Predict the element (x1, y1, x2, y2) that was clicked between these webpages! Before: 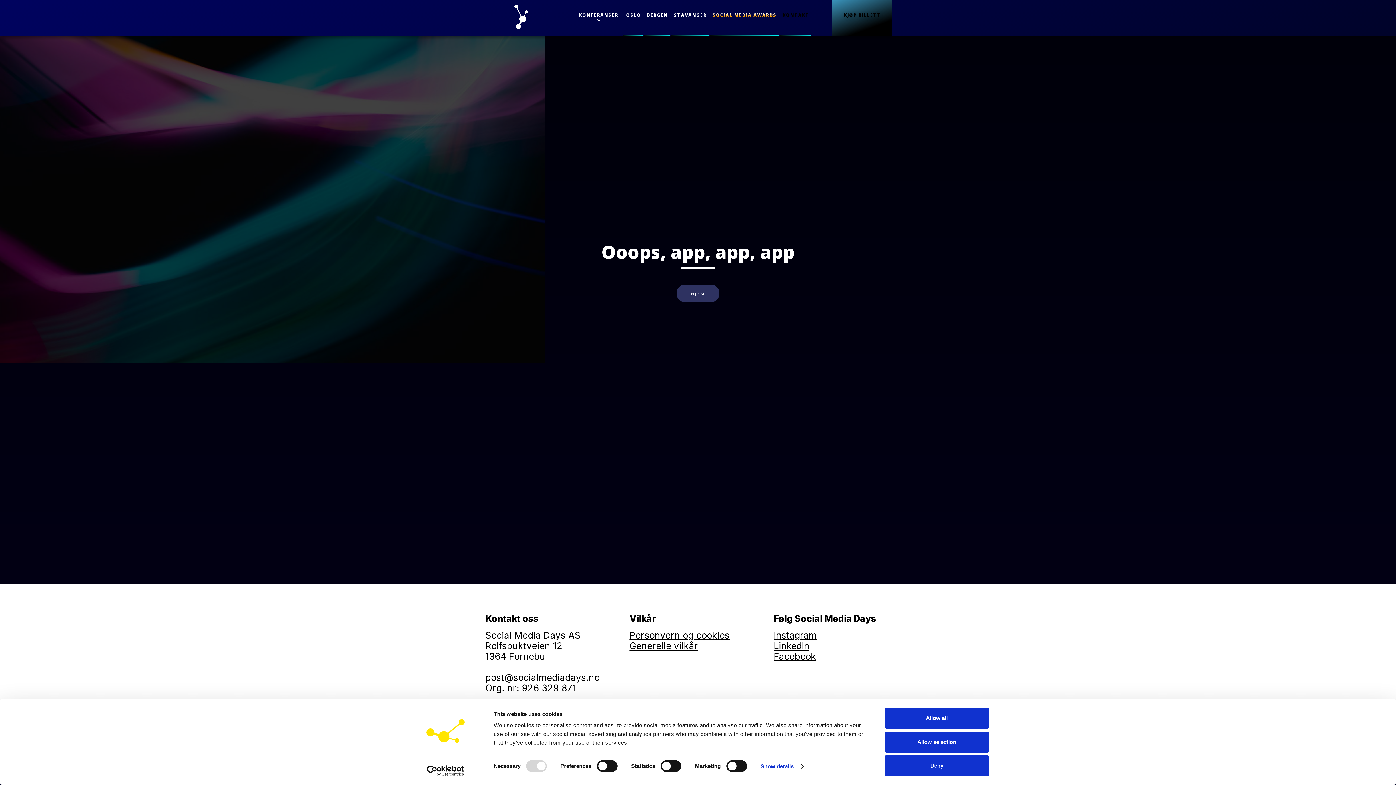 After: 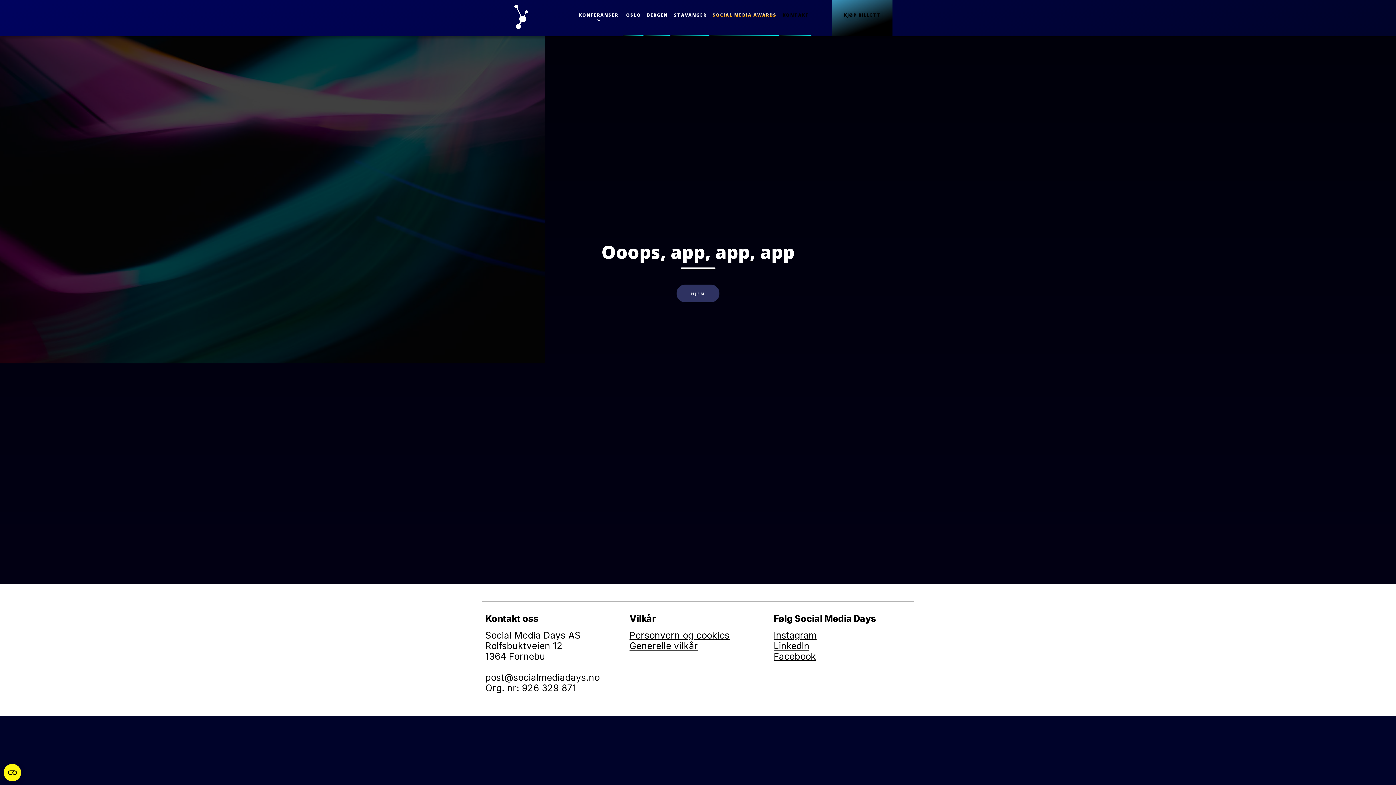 Action: label: Allow selection bbox: (885, 731, 989, 752)